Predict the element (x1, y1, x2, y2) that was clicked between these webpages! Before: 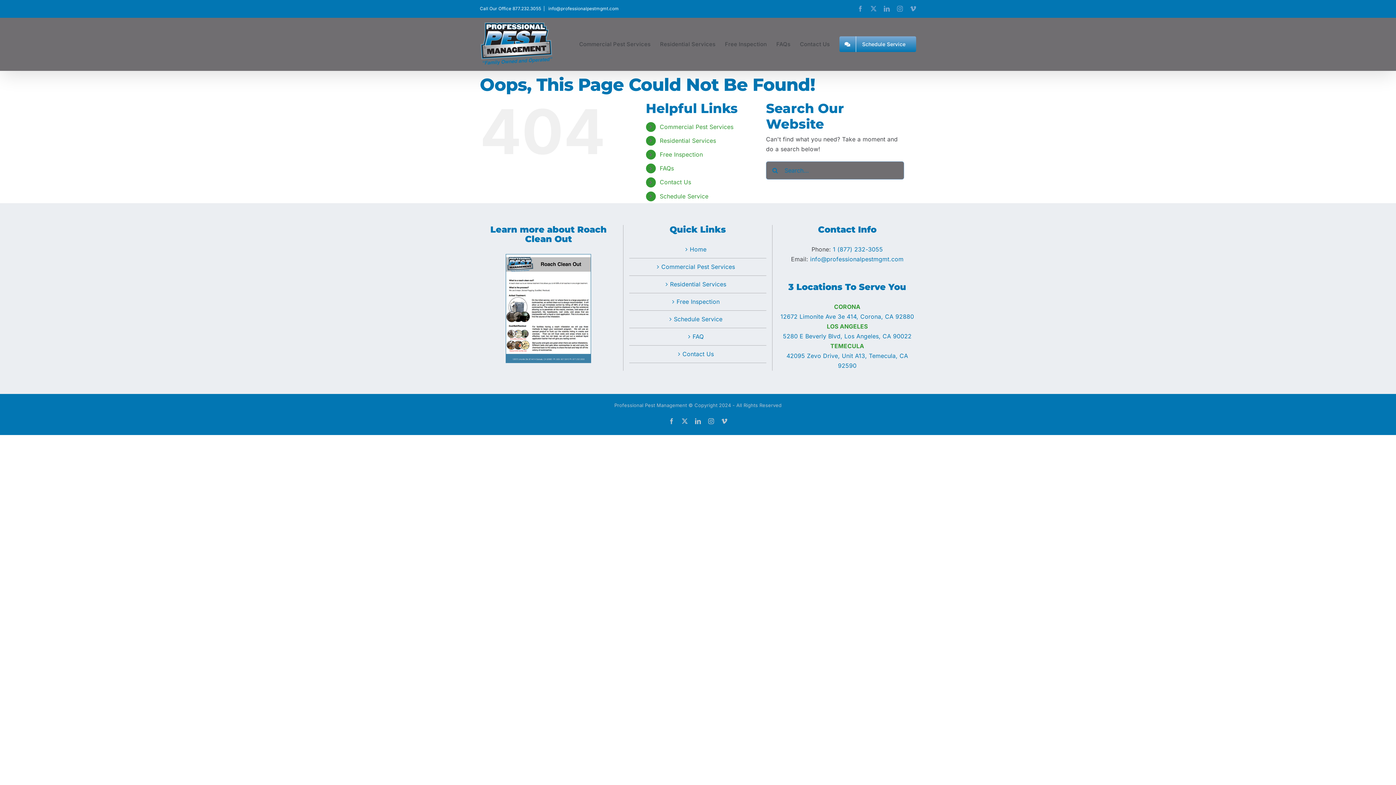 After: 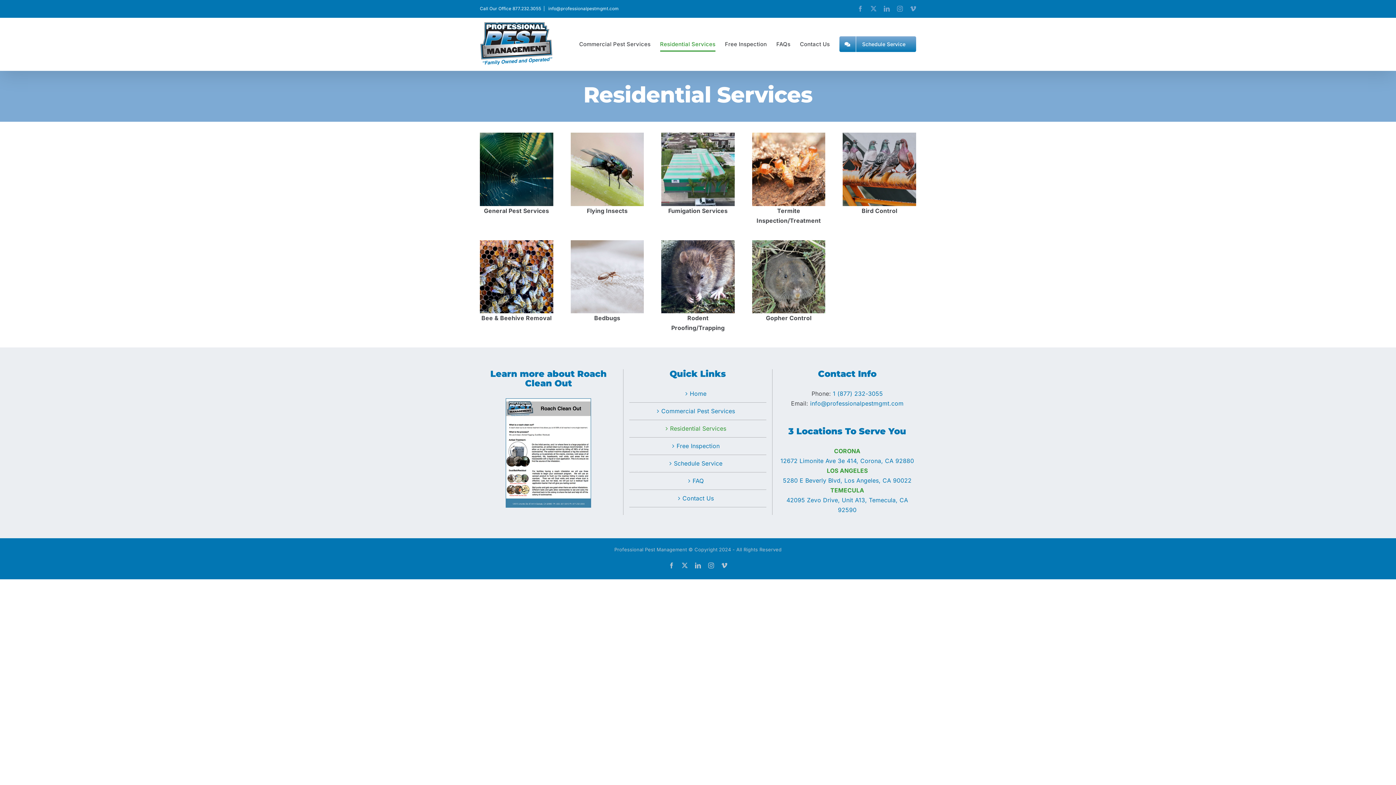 Action: label: Residential Services bbox: (660, 17, 715, 70)